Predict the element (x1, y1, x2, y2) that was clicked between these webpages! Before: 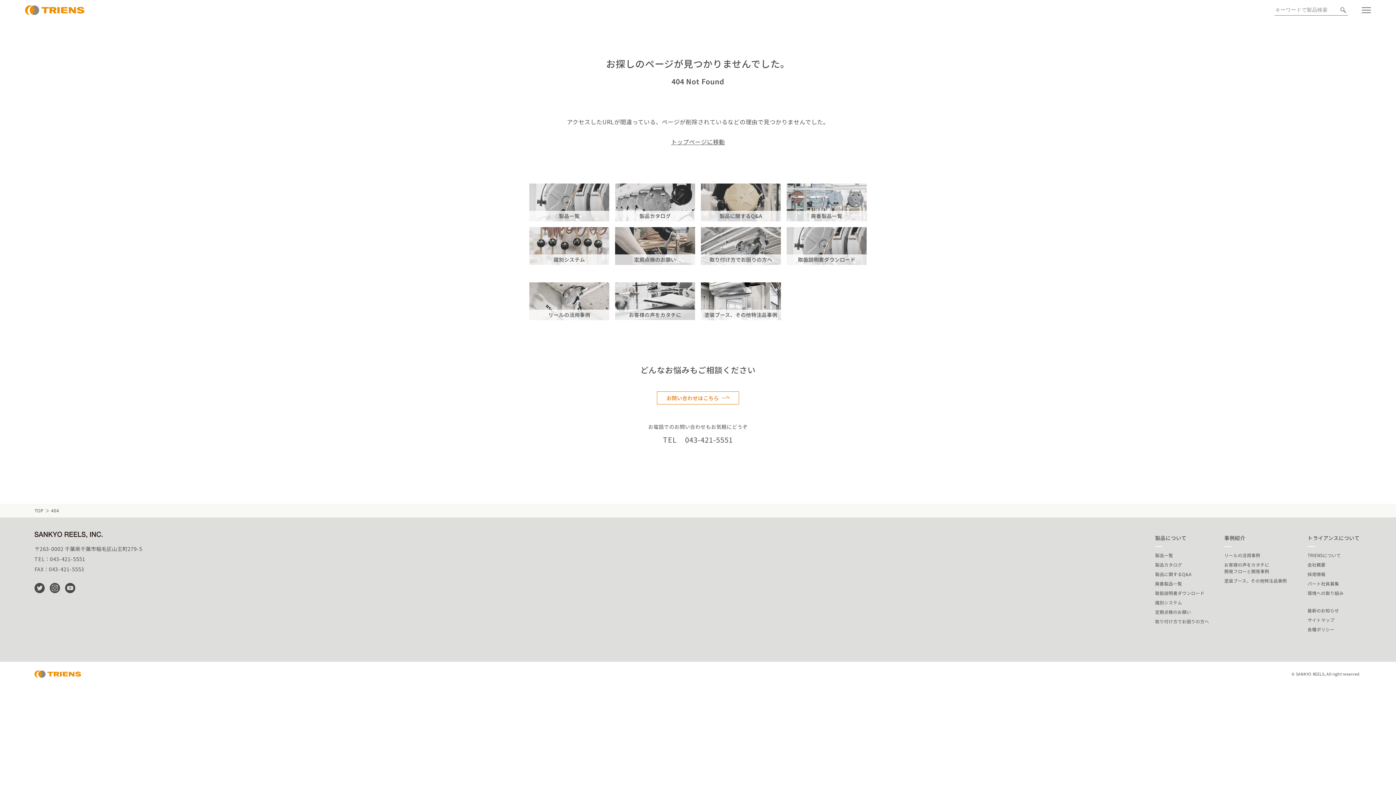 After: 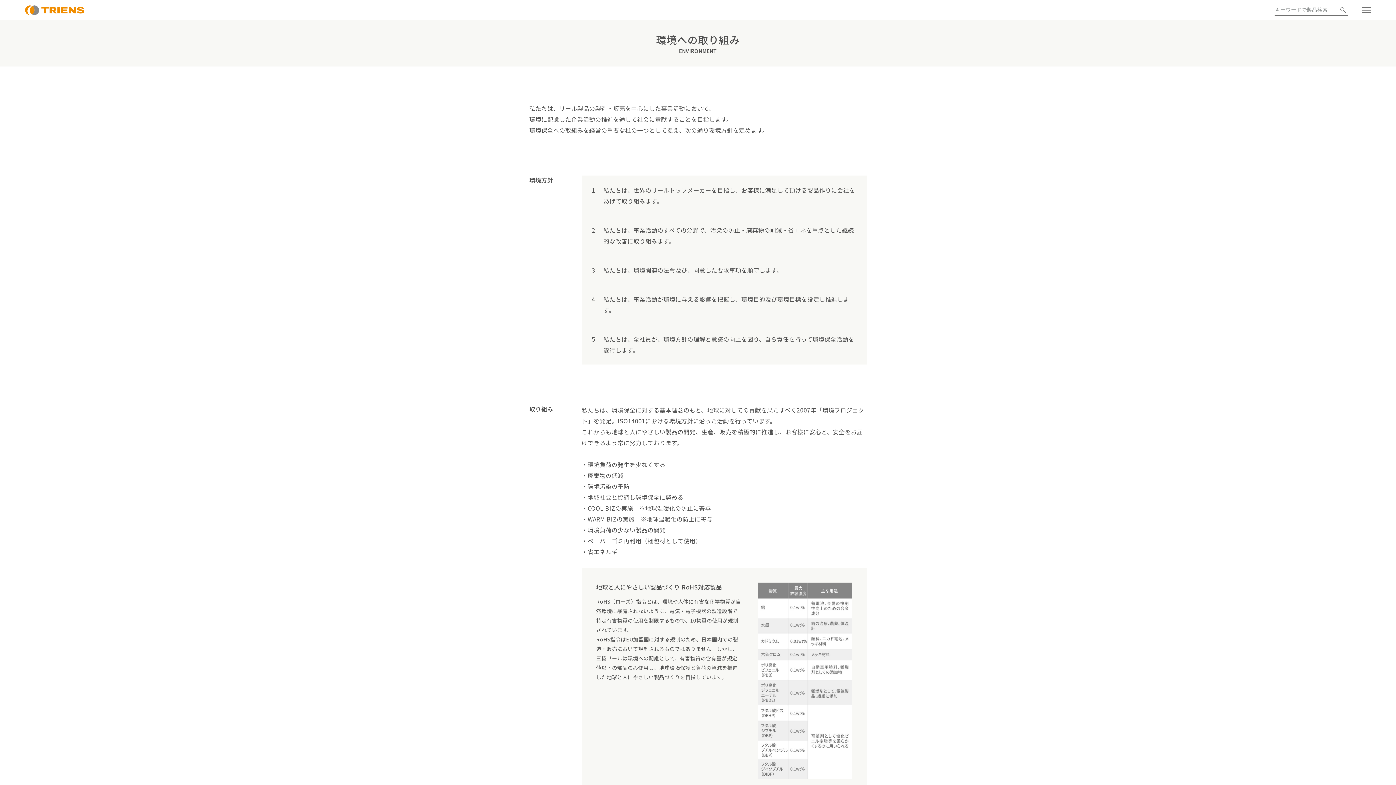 Action: label: 環境への取り組み bbox: (1307, 590, 1343, 596)